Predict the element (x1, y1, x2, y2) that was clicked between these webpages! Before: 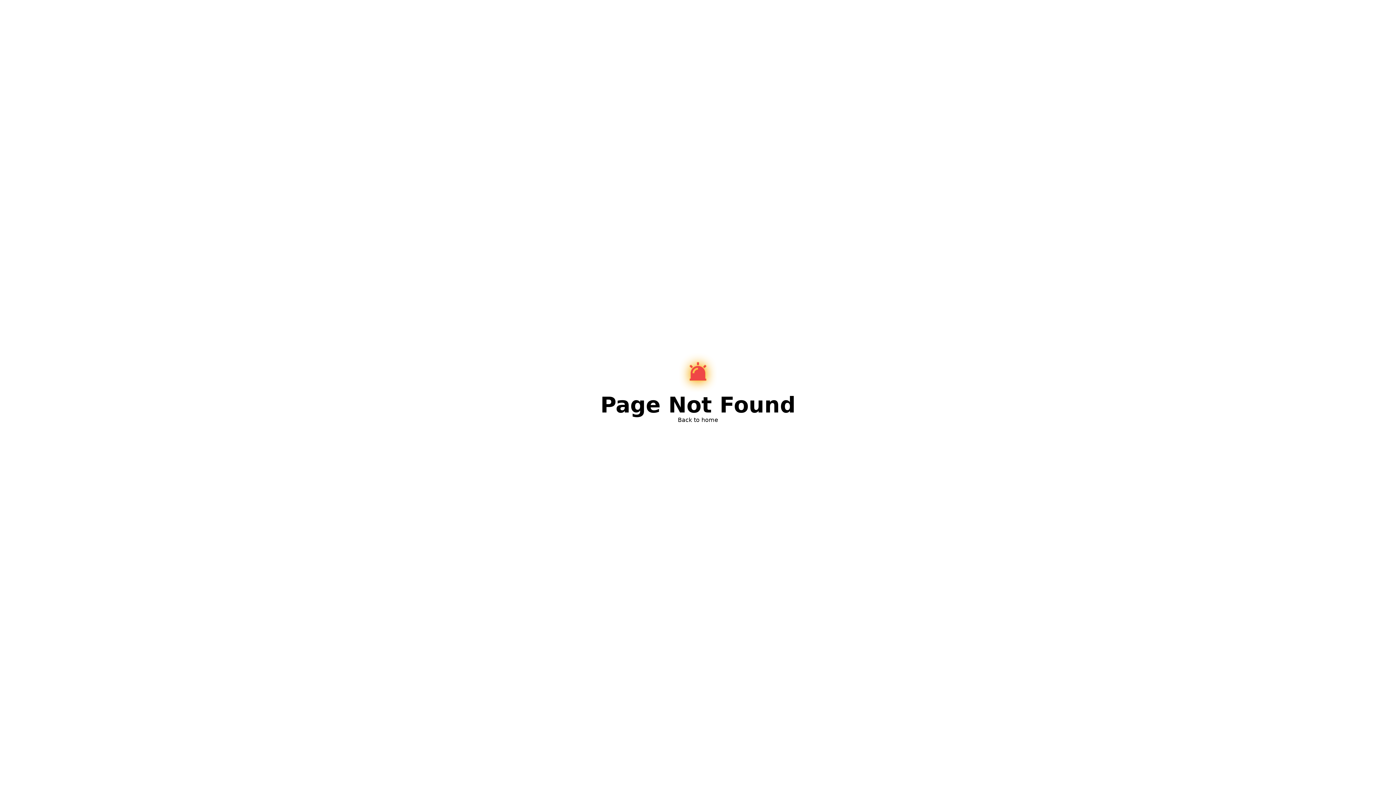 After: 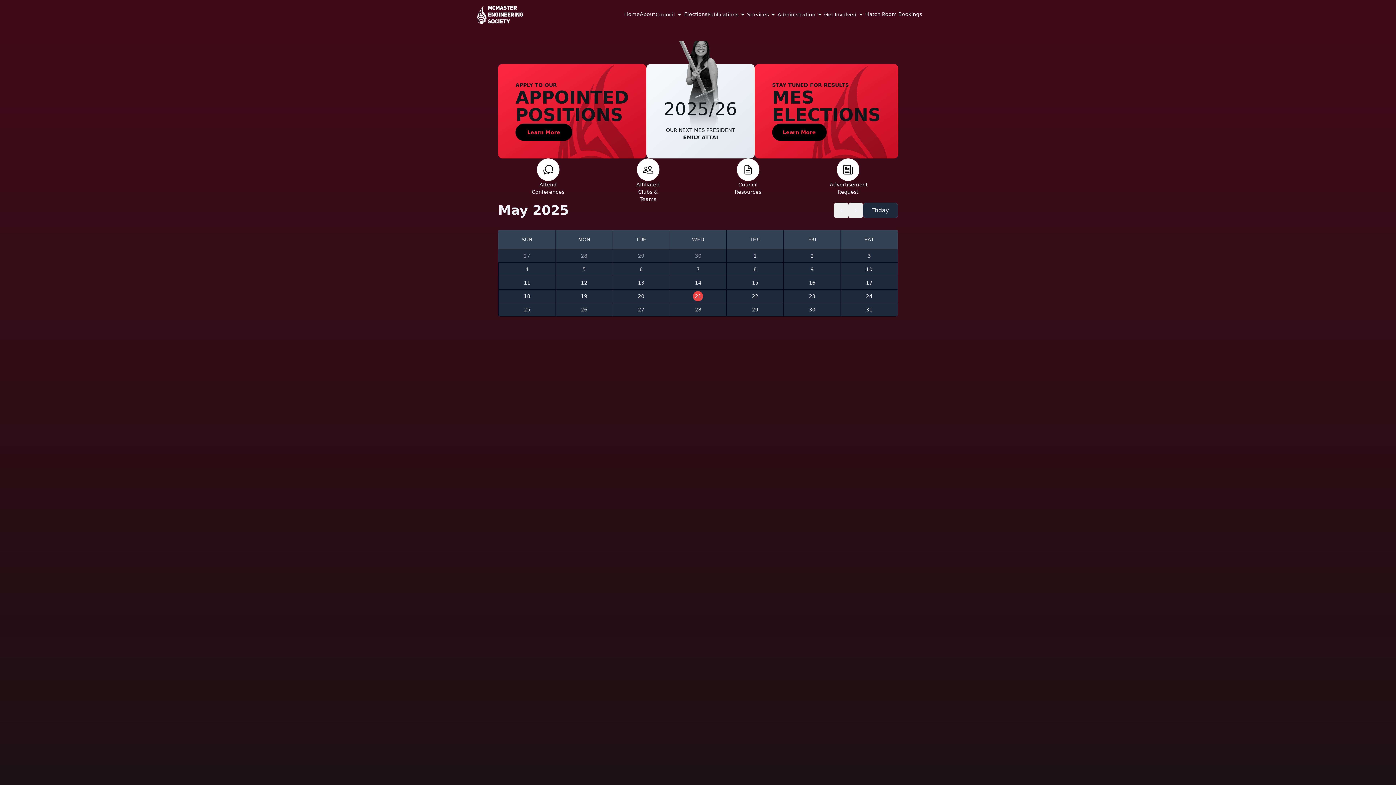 Action: bbox: (678, 416, 718, 424) label: Back to home